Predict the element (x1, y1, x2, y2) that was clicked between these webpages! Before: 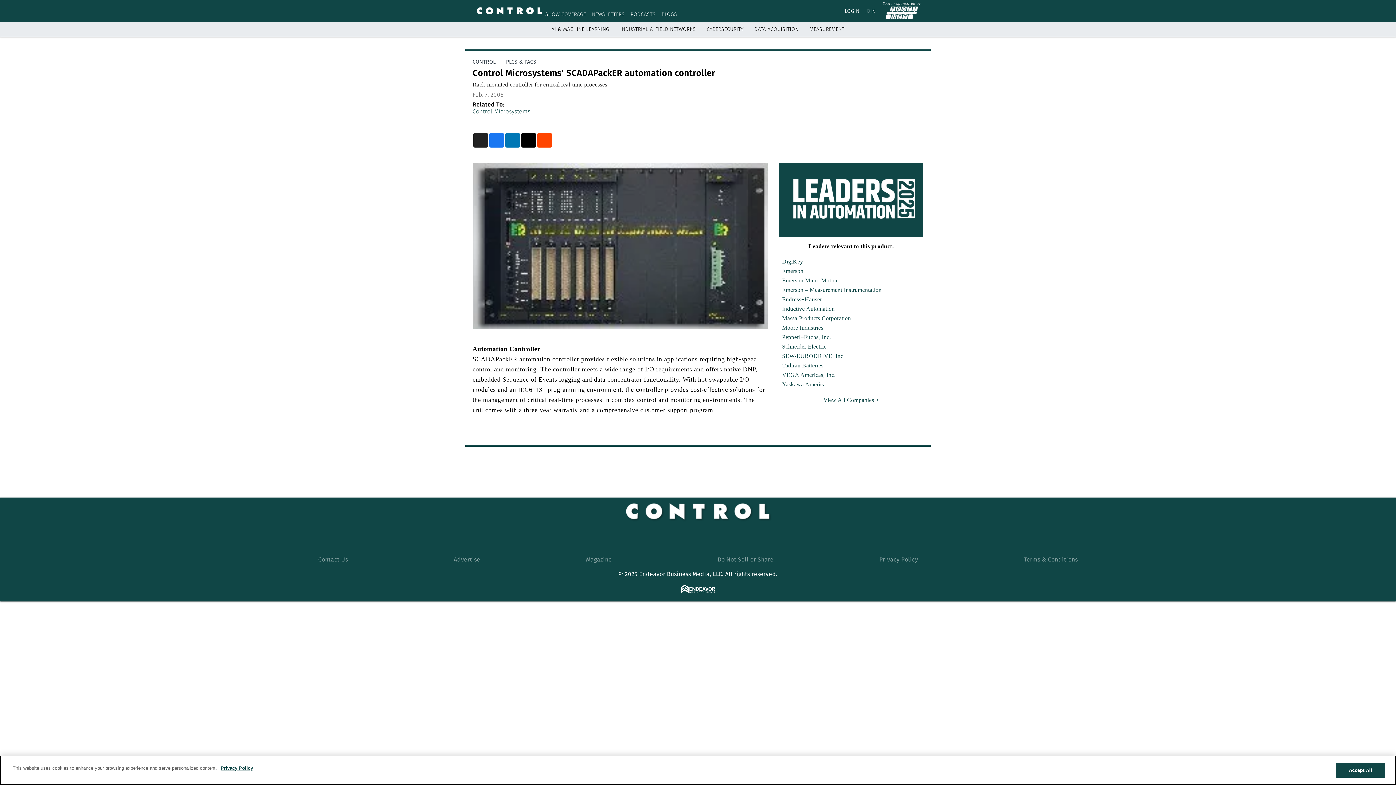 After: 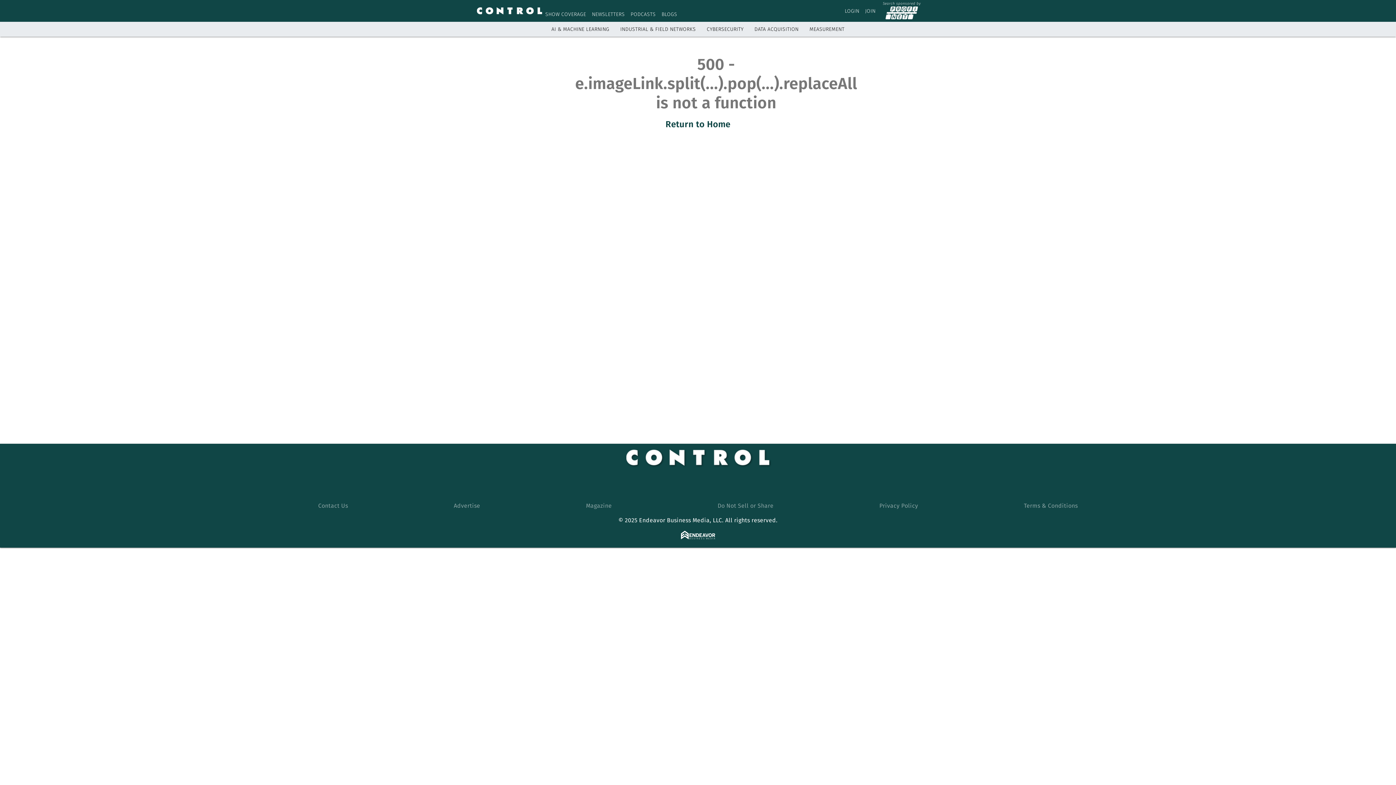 Action: bbox: (472, 58, 495, 64) label: CONTROL